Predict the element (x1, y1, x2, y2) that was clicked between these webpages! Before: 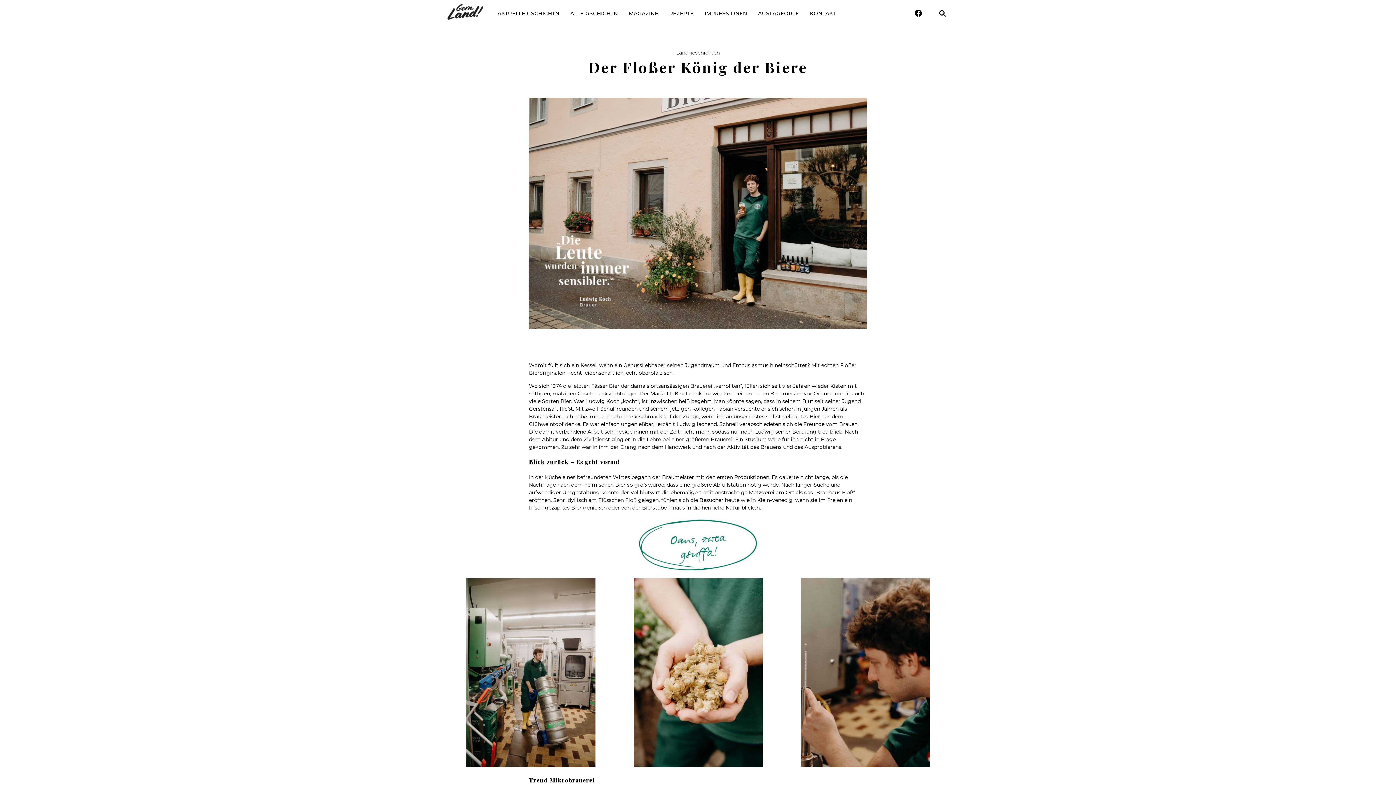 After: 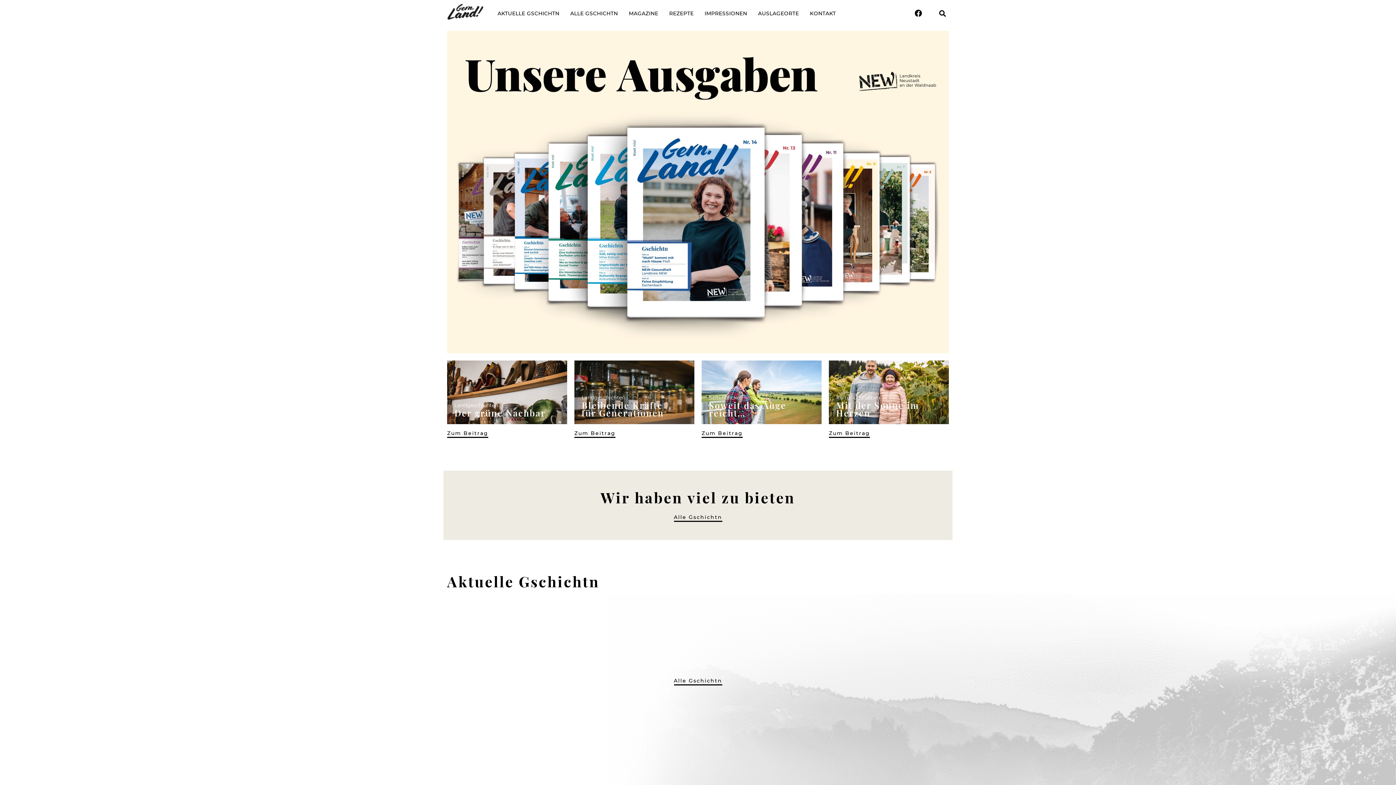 Action: bbox: (447, 4, 483, 19)